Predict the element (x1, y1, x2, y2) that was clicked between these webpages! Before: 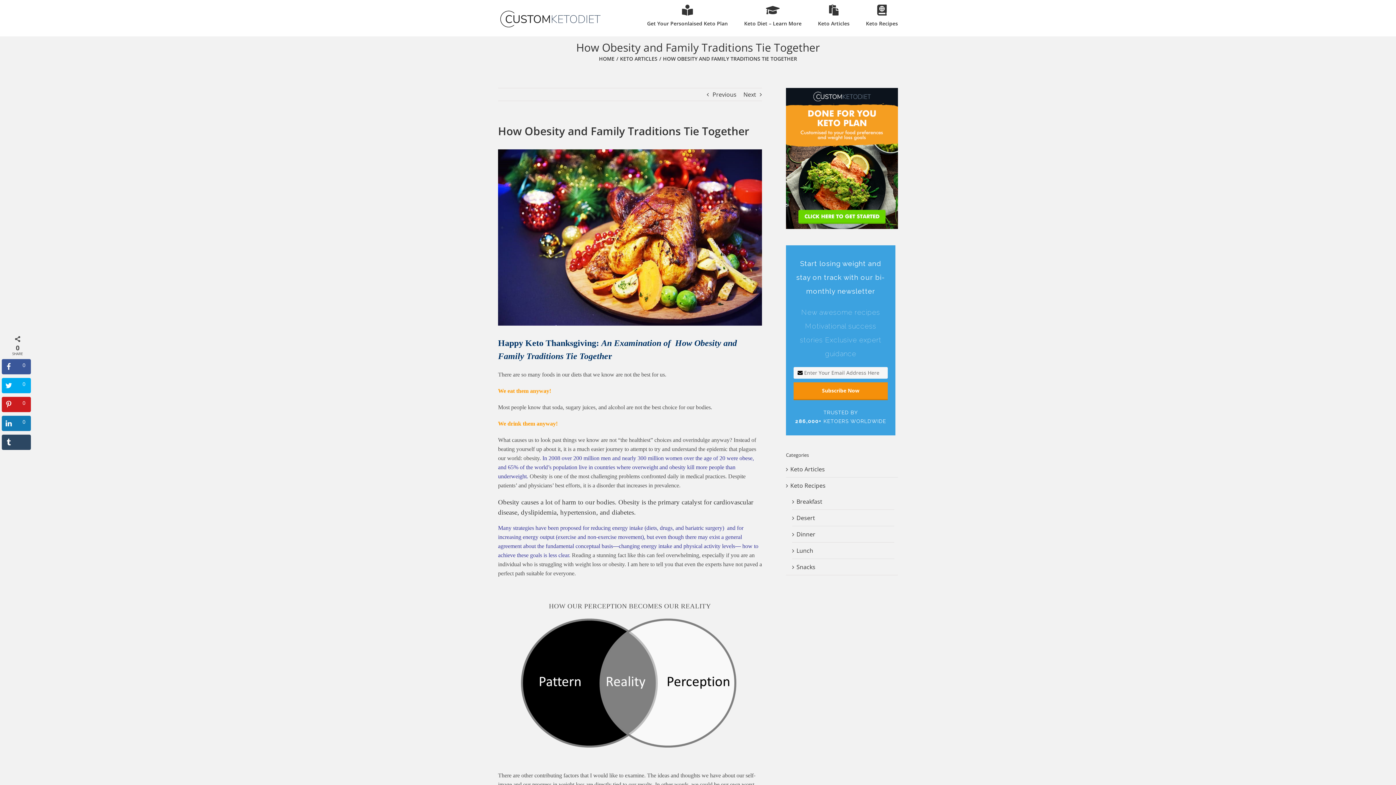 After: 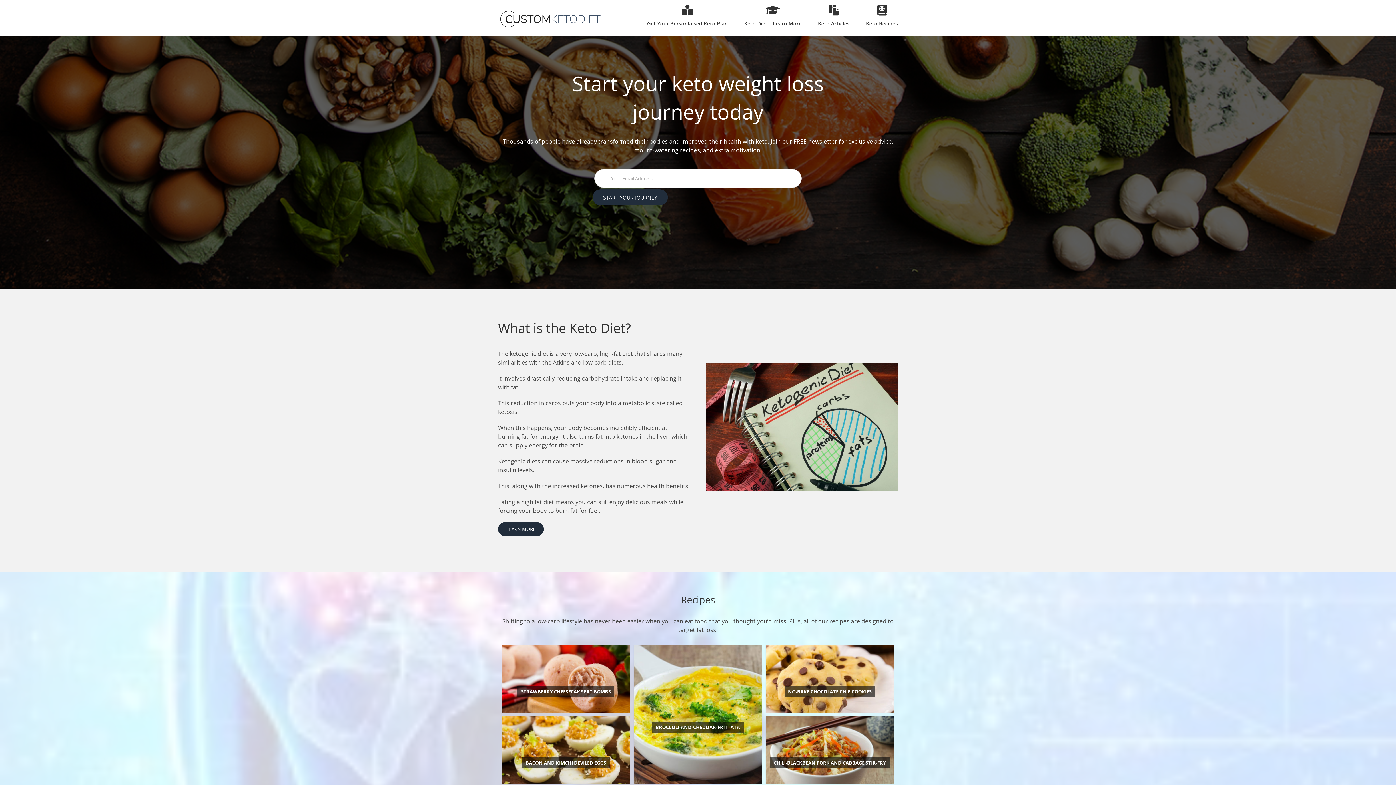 Action: label: HOME bbox: (599, 55, 614, 62)